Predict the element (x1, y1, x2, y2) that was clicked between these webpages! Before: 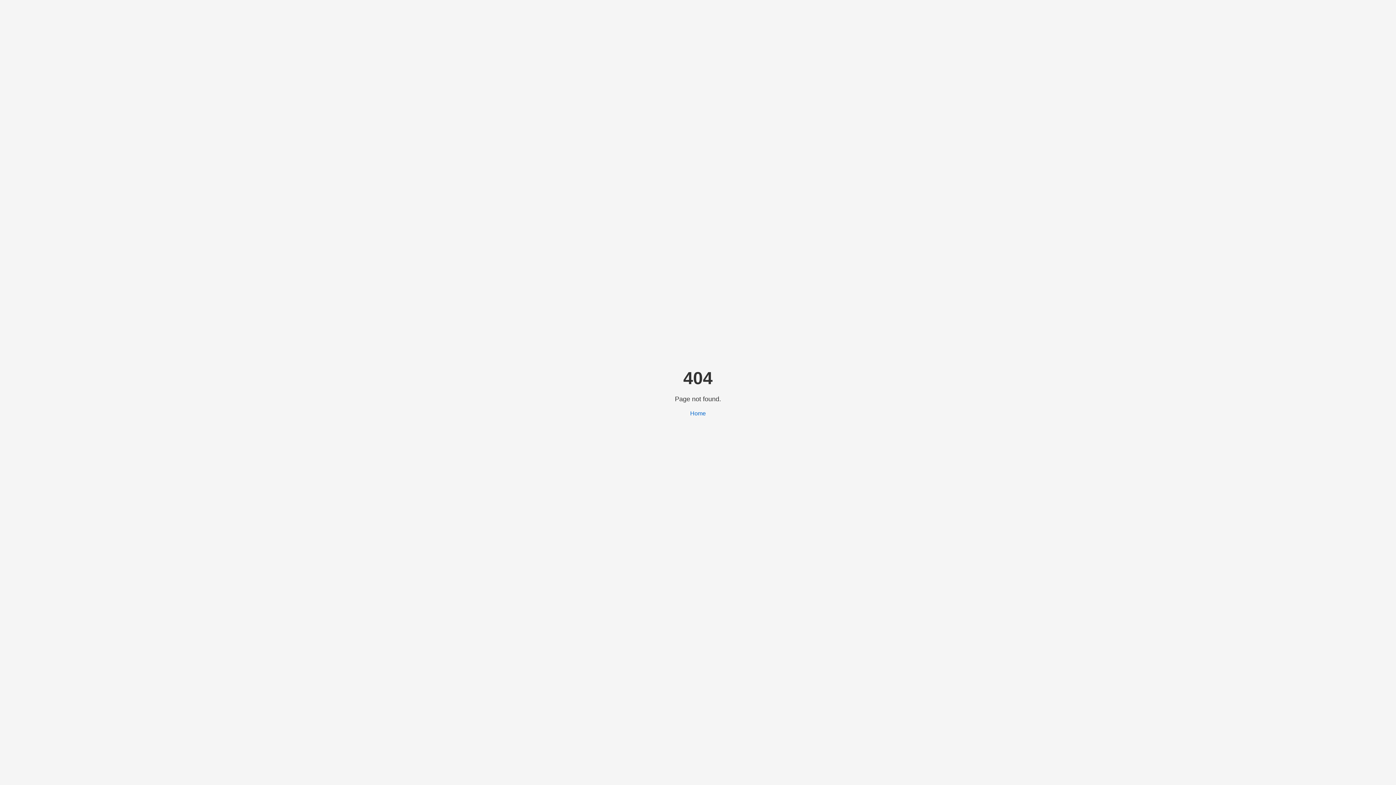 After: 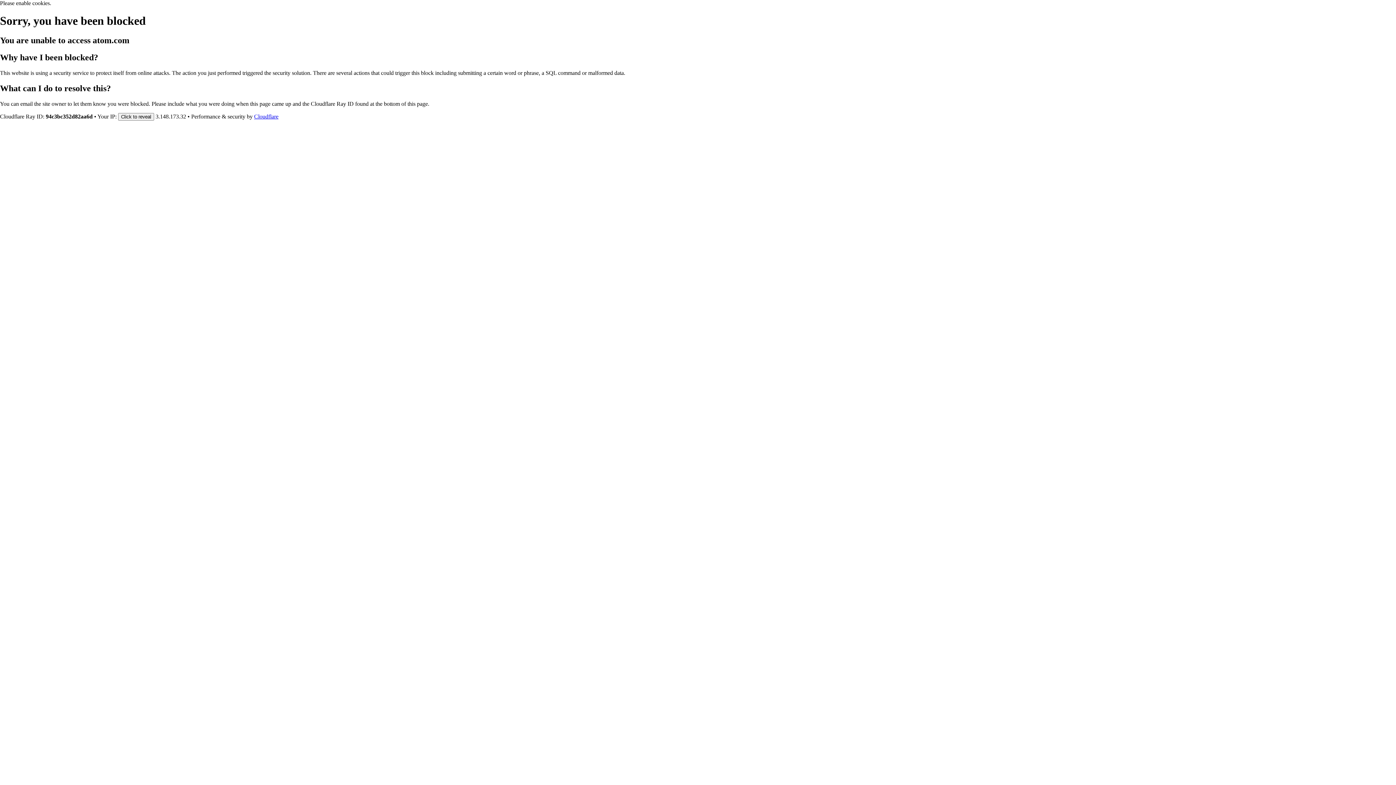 Action: bbox: (690, 410, 706, 416) label: Home